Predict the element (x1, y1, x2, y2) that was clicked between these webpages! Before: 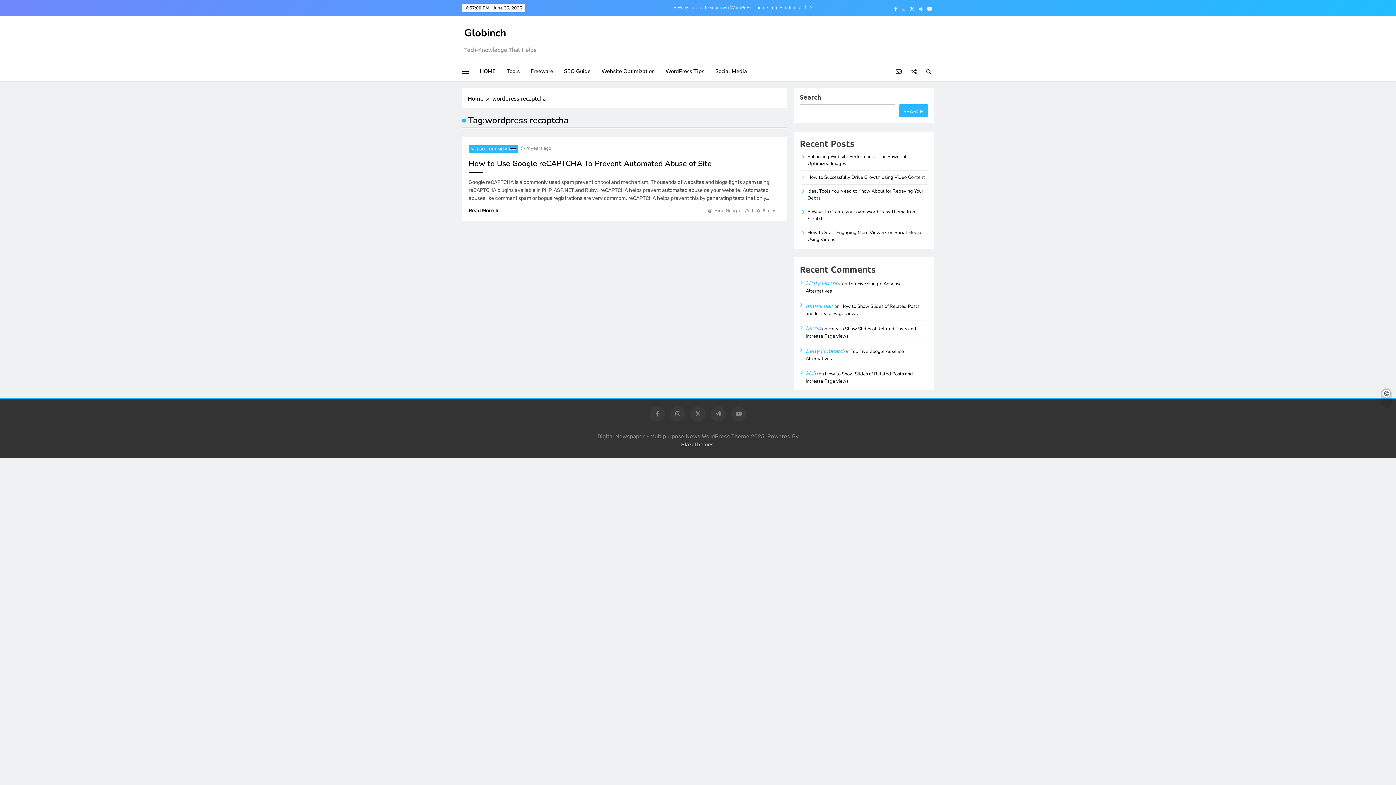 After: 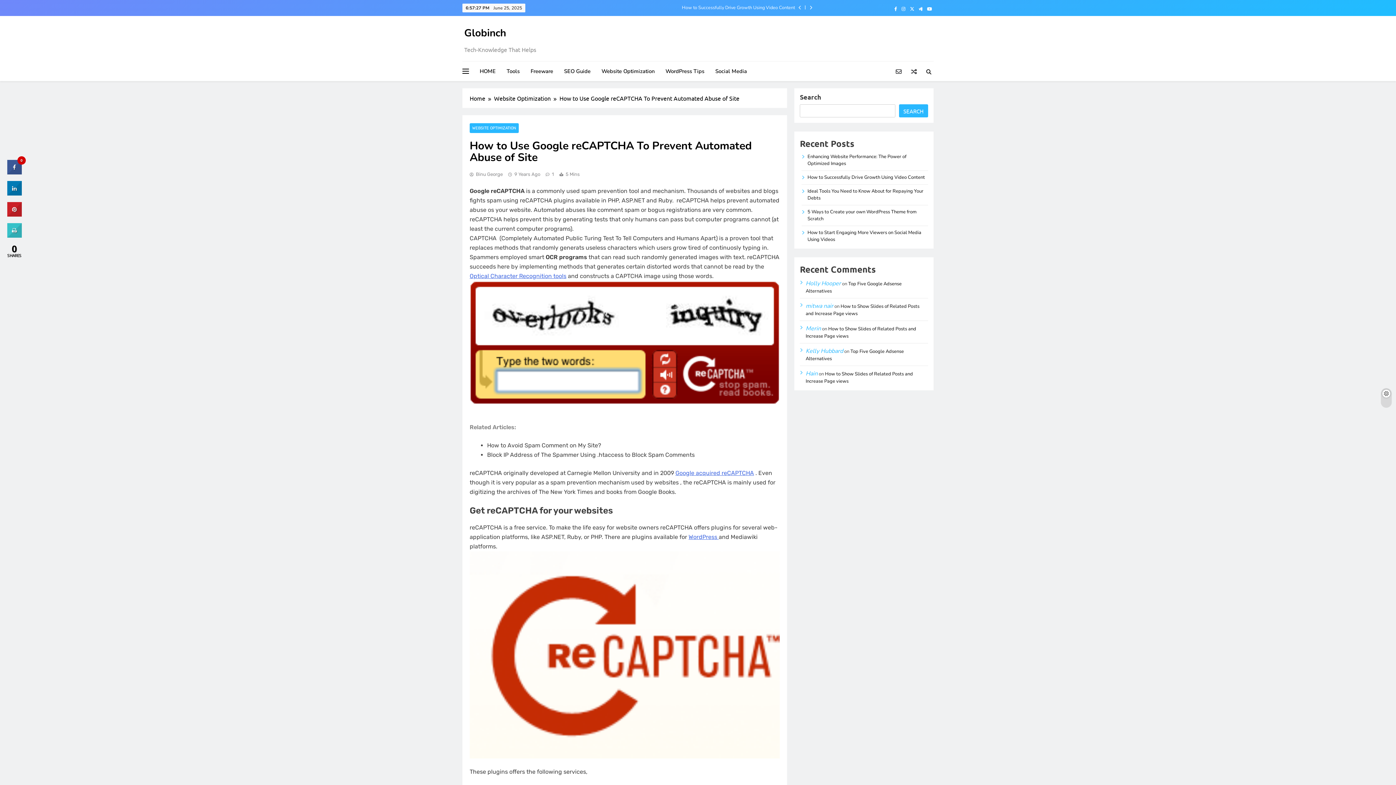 Action: label: Read More bbox: (468, 206, 498, 214)